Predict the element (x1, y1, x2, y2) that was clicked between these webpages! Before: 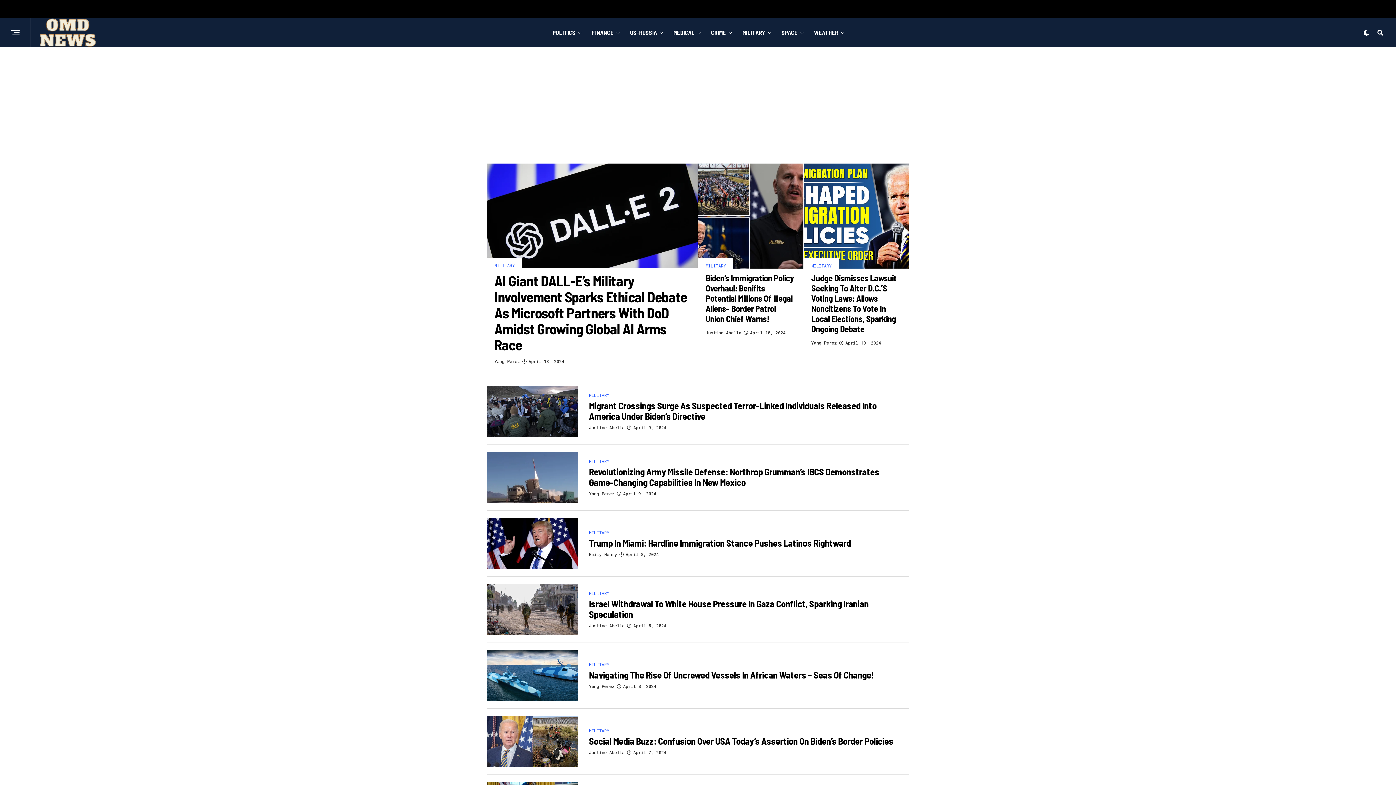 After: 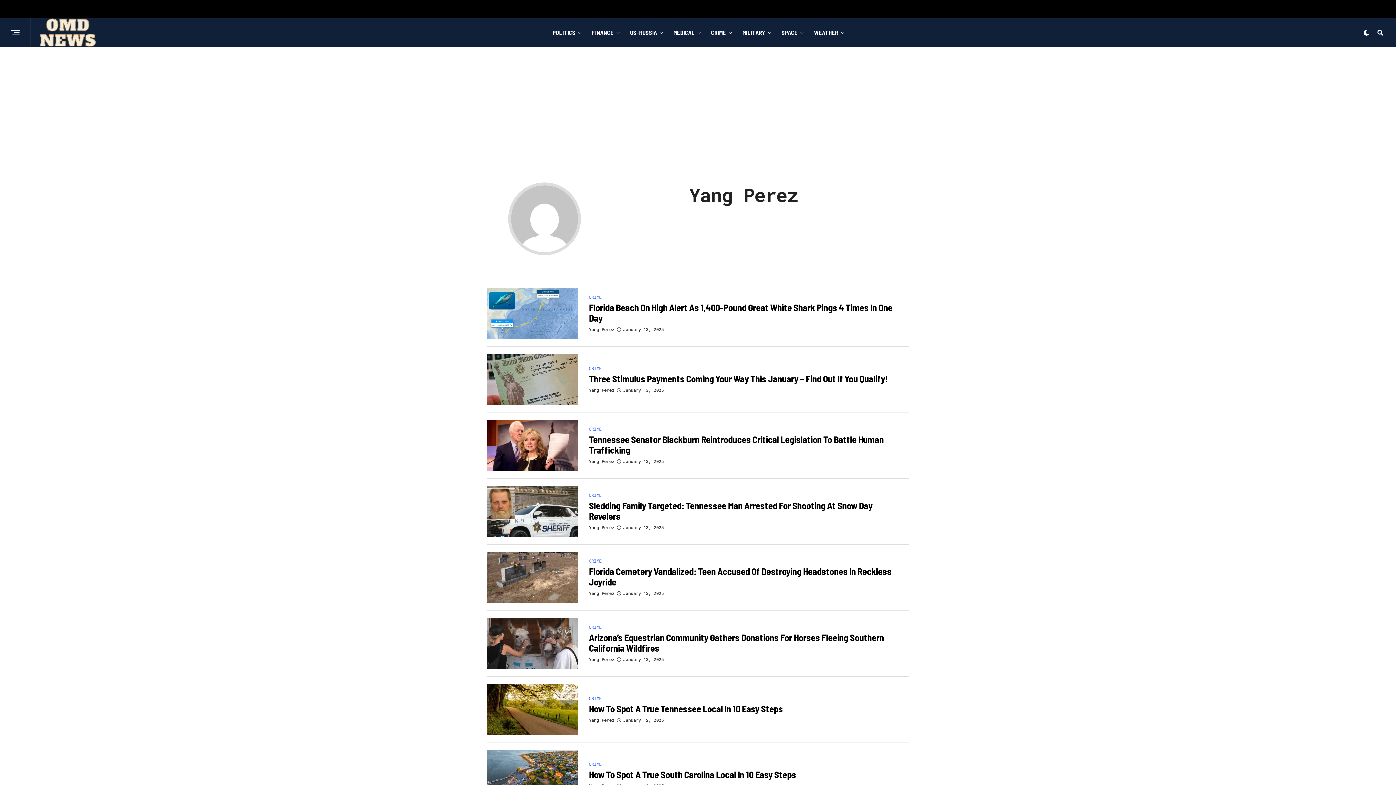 Action: bbox: (589, 490, 614, 496) label: Yang Perez